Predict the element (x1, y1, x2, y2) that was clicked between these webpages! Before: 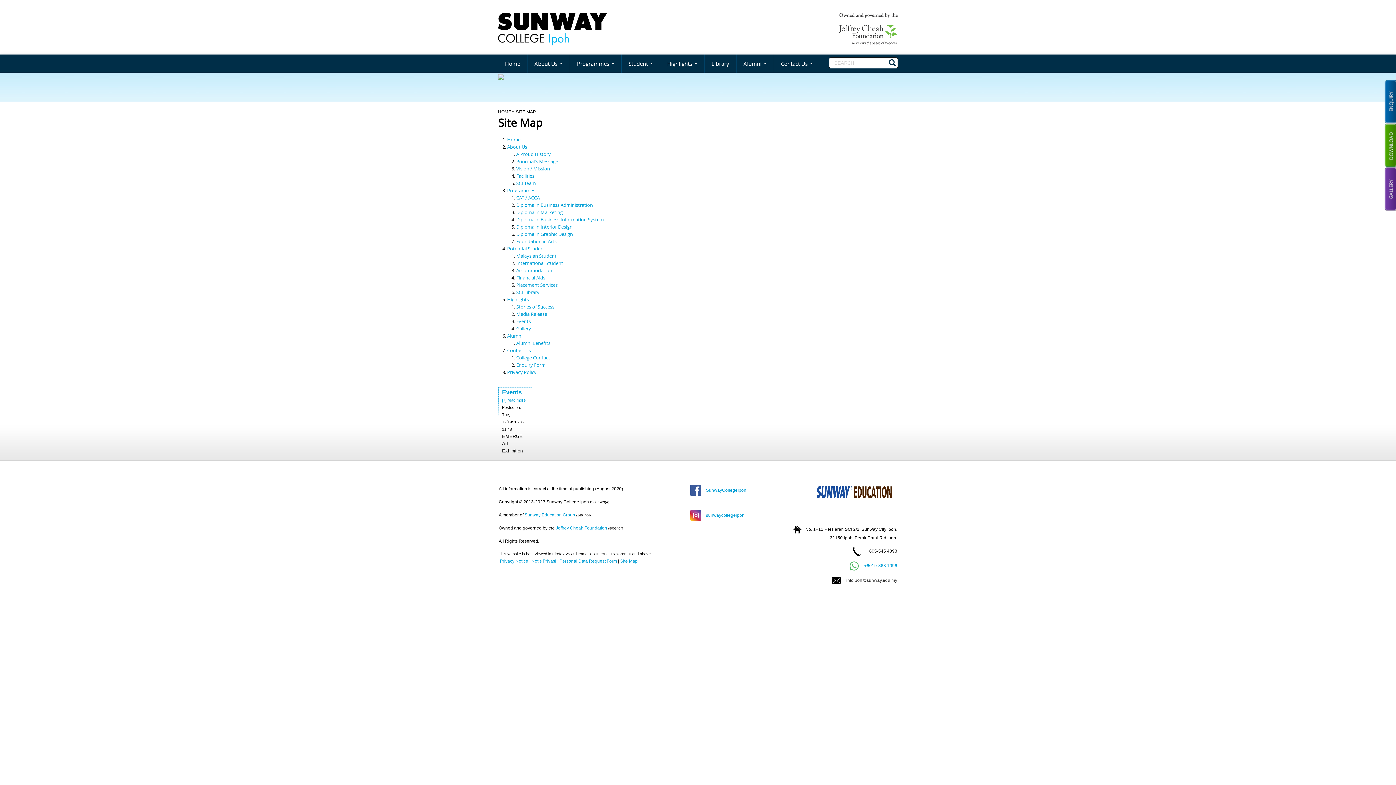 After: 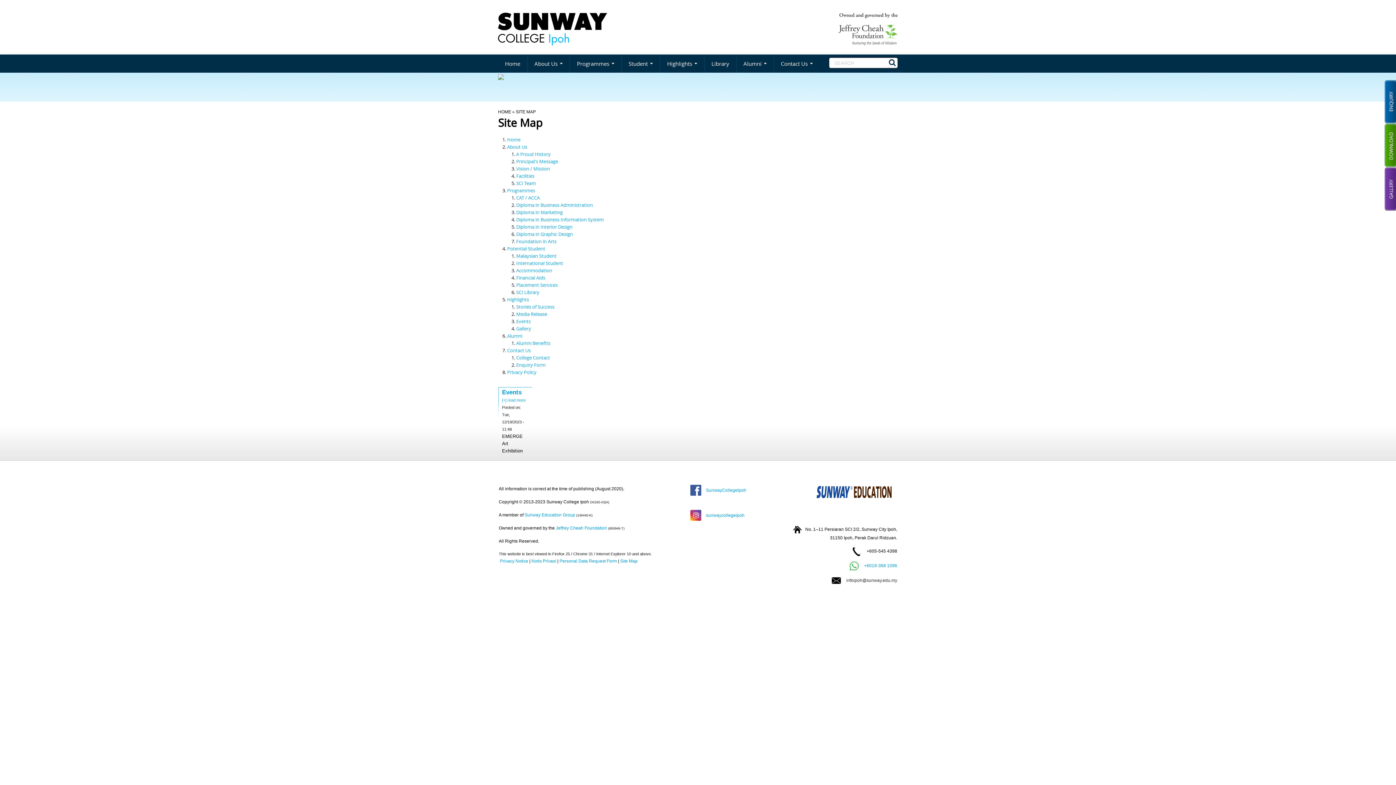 Action: bbox: (507, 369, 536, 375) label: Privacy Policy